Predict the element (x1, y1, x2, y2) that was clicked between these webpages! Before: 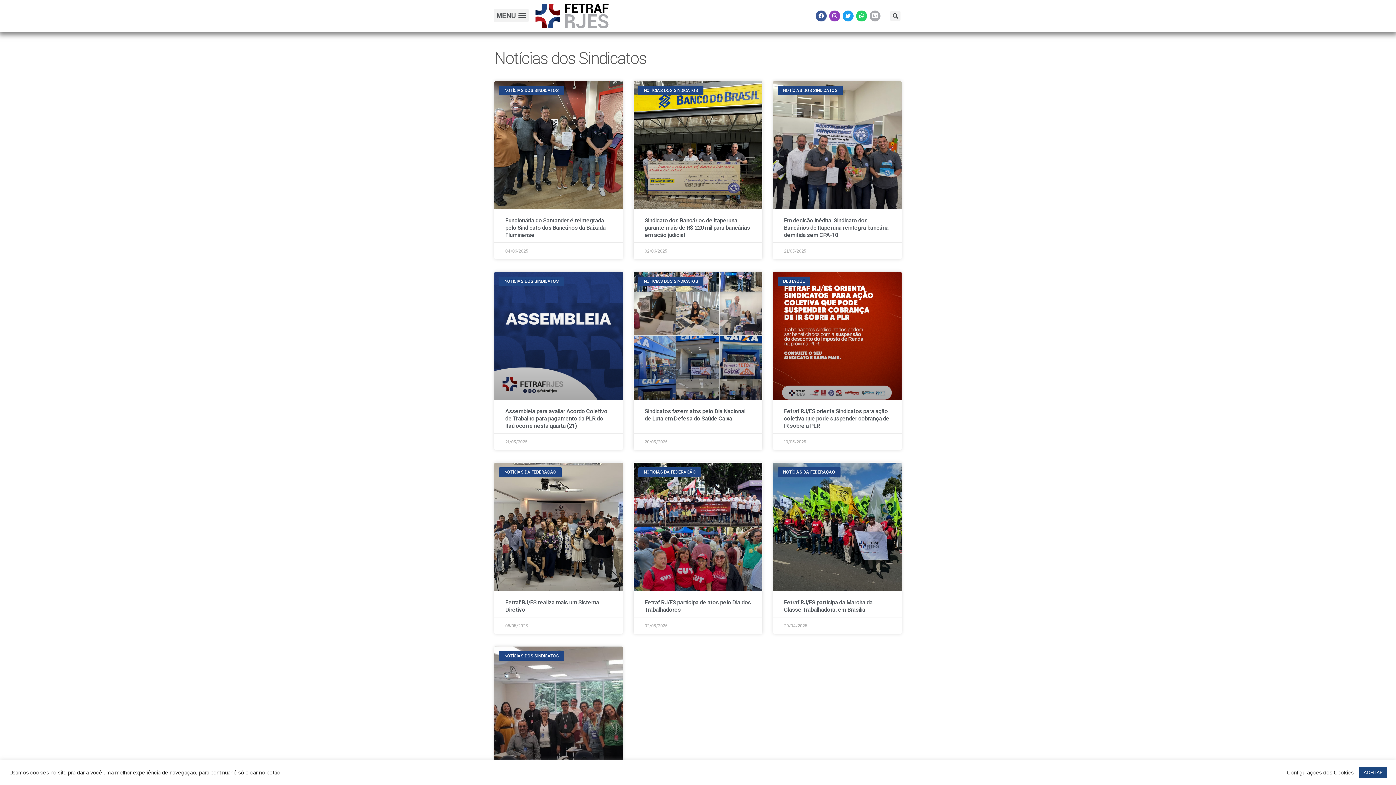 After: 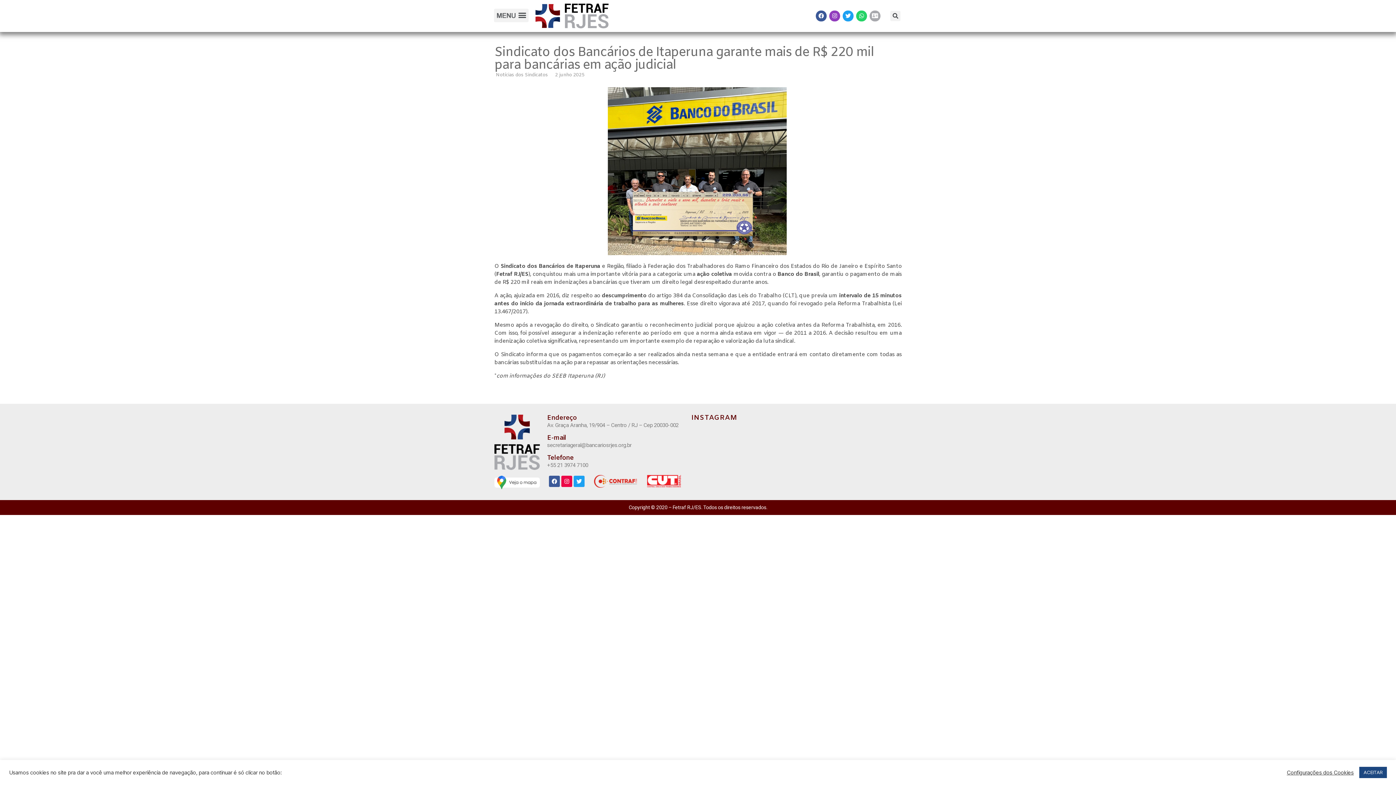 Action: bbox: (644, 217, 750, 238) label: Sindicato dos Bancários de Itaperuna garante mais de R$ 220 mil para bancárias em ação judicial